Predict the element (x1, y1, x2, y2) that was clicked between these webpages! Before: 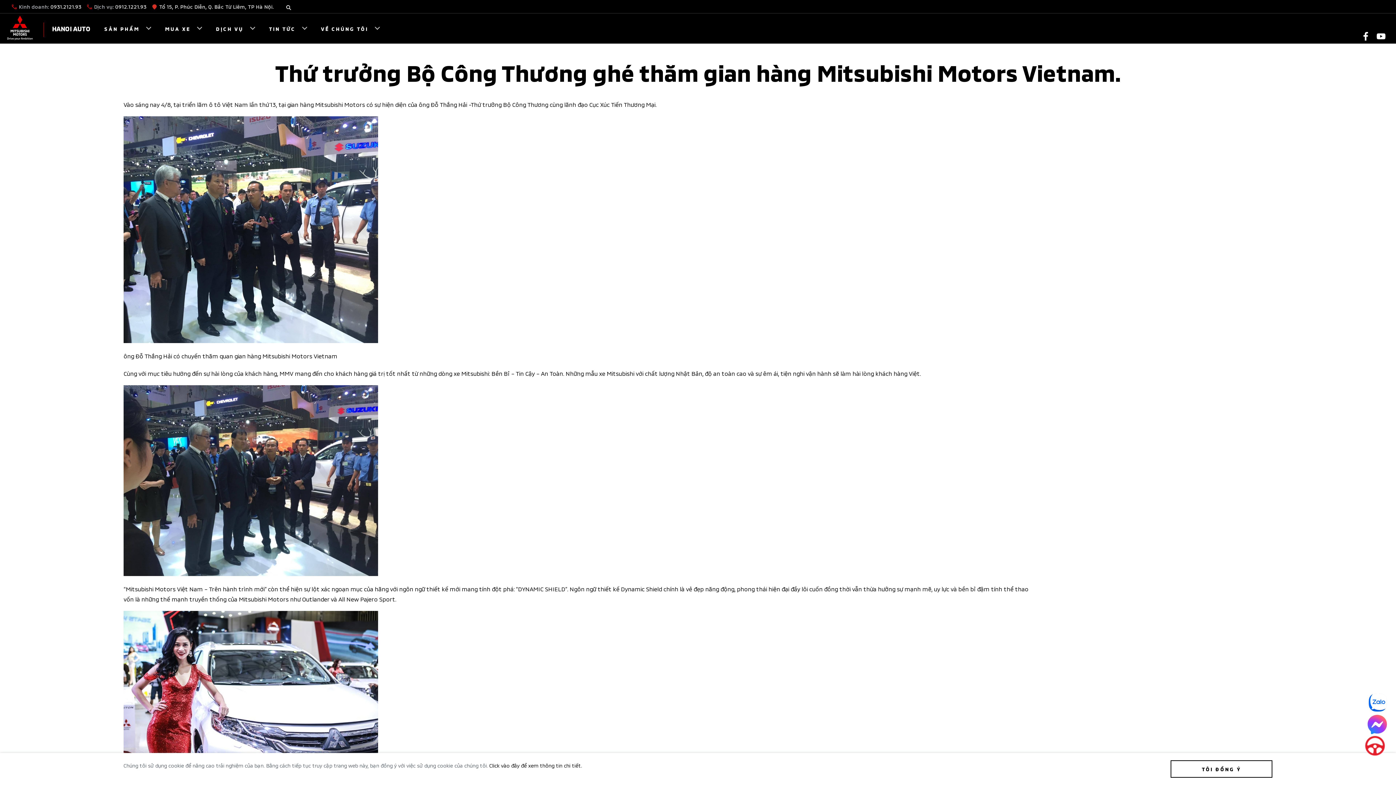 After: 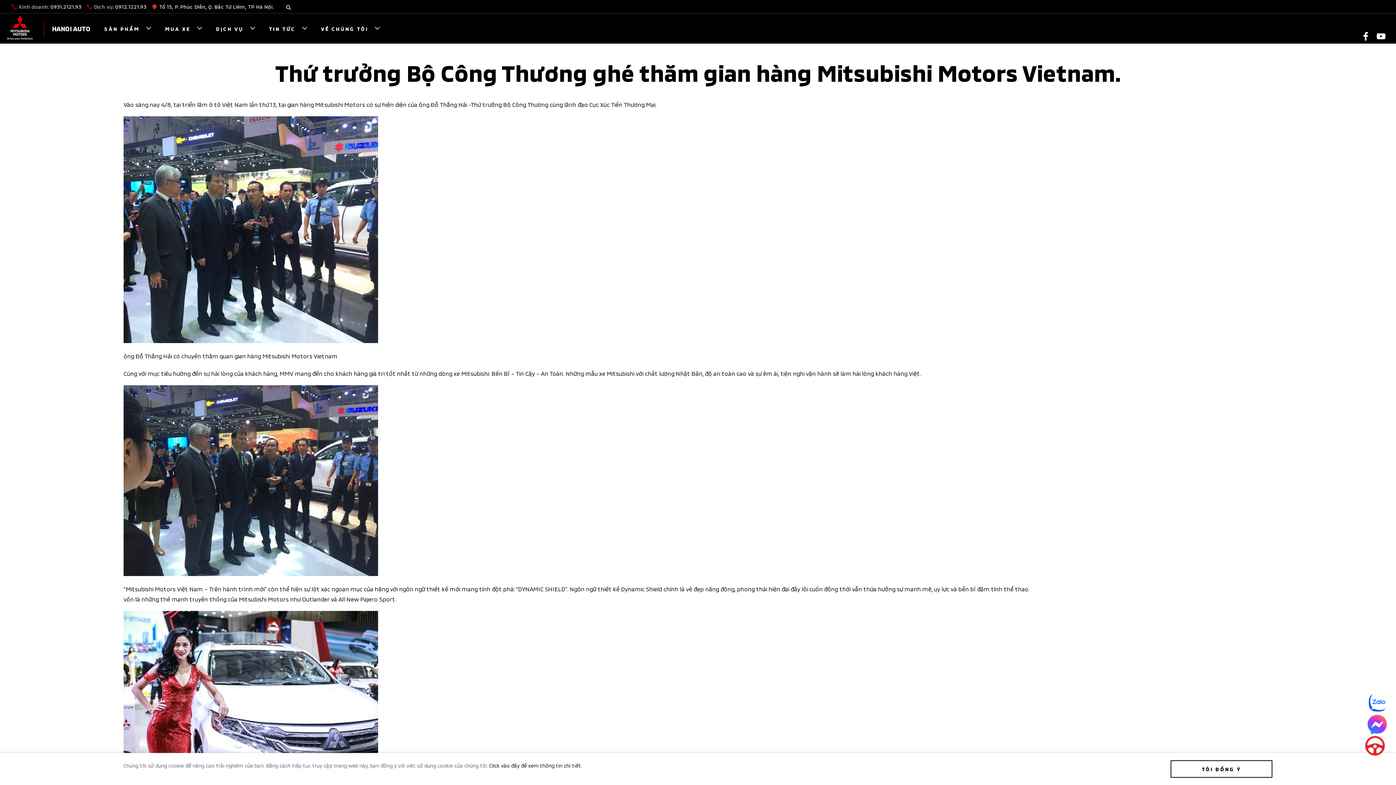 Action: bbox: (1368, 719, 1387, 727)